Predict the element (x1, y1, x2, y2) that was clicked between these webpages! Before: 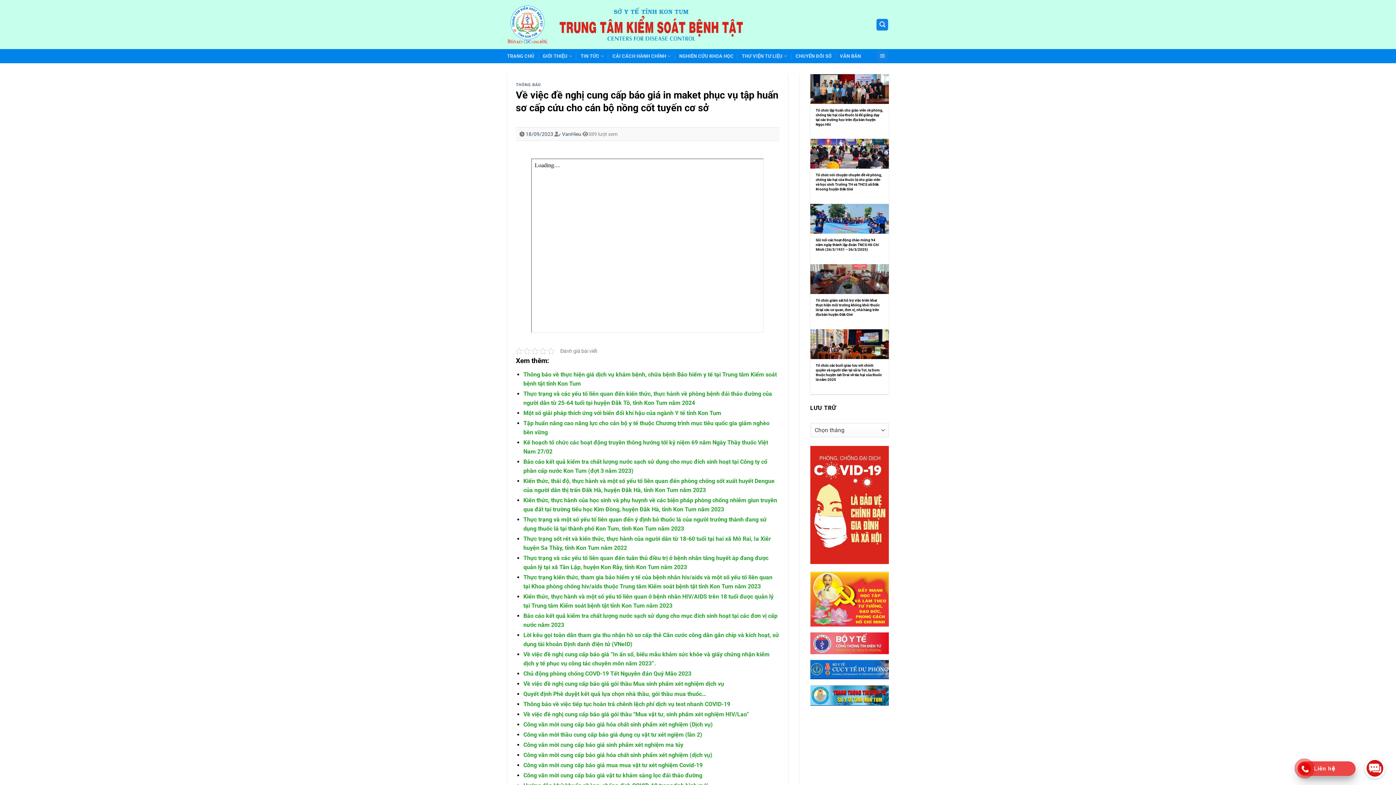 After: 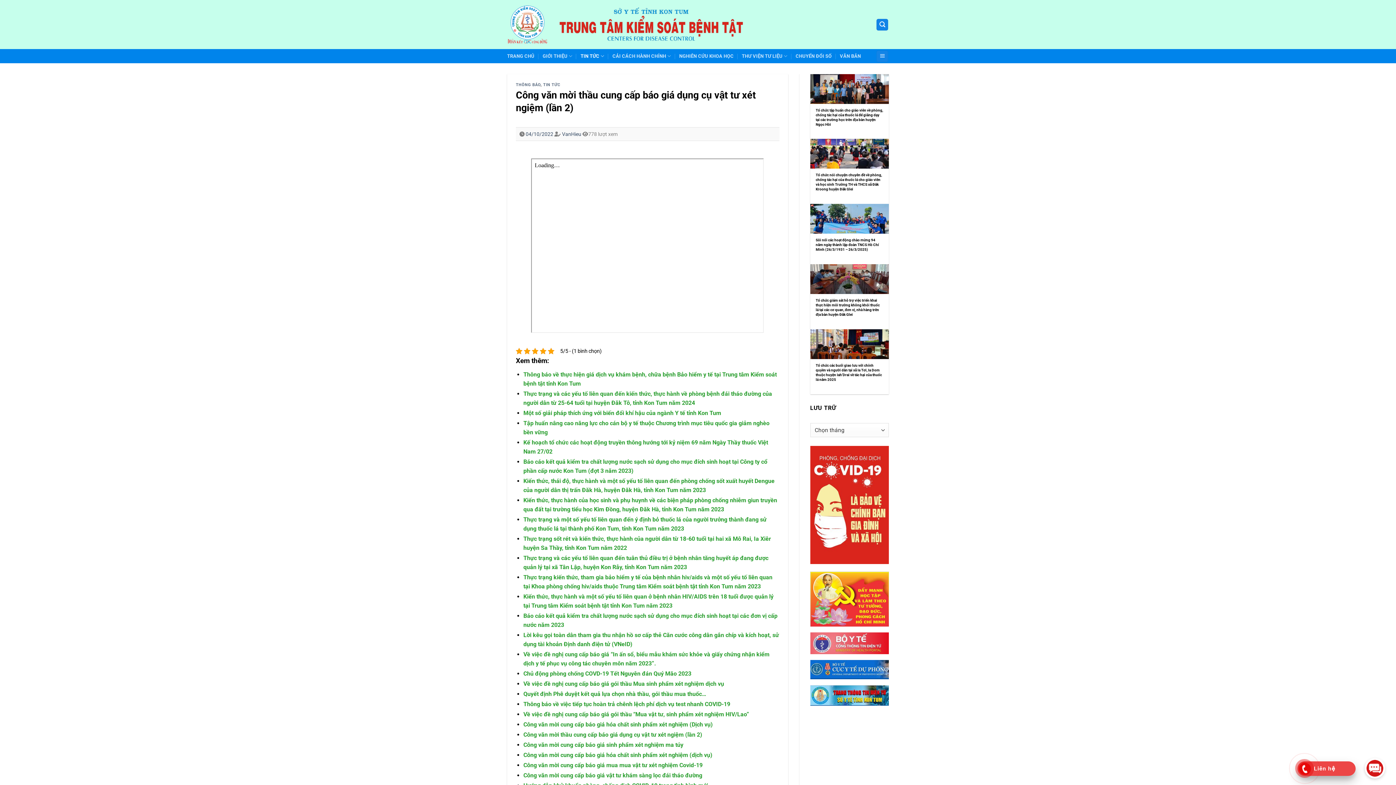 Action: bbox: (523, 731, 702, 738) label: Công văn mời thầu cung cấp báo giá dụng cụ vật tư xét ngiệm (lần 2)